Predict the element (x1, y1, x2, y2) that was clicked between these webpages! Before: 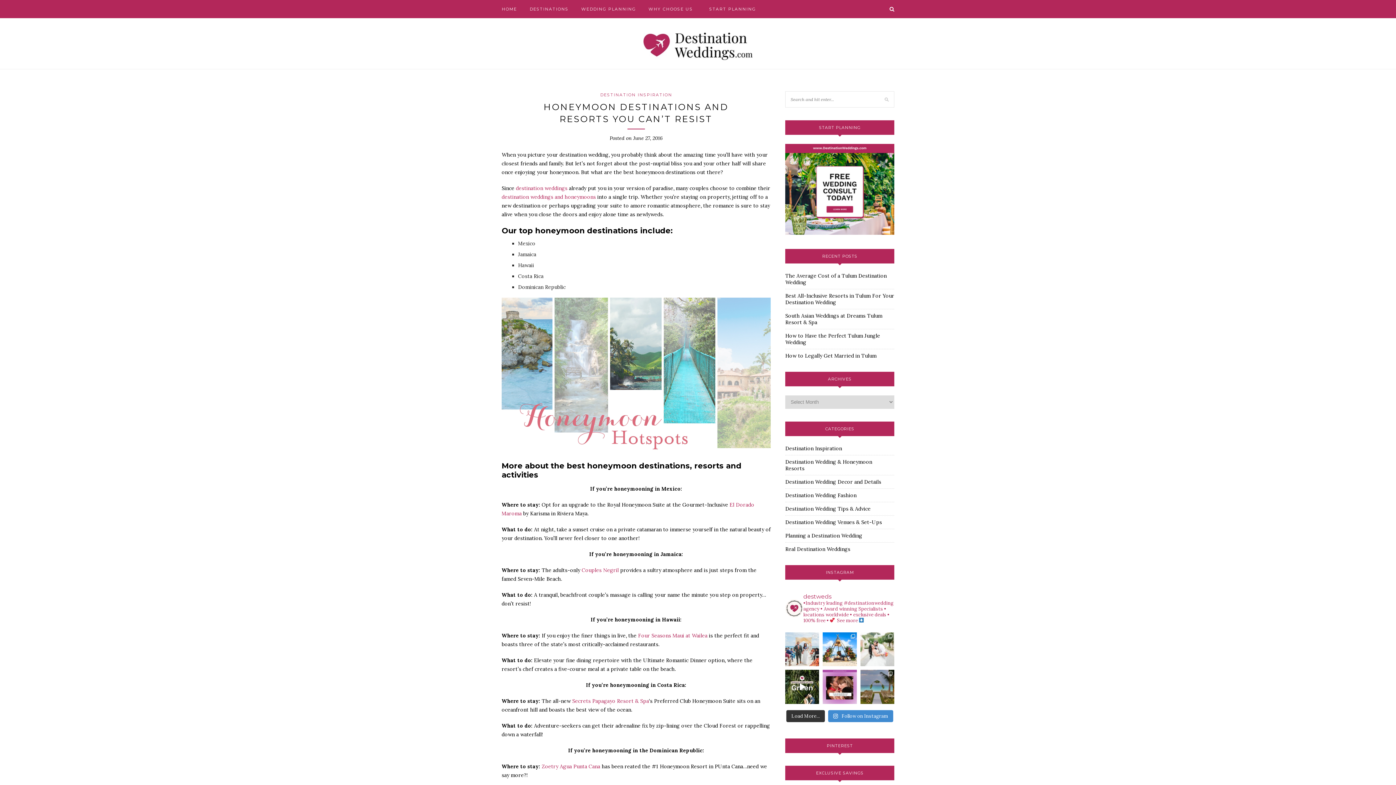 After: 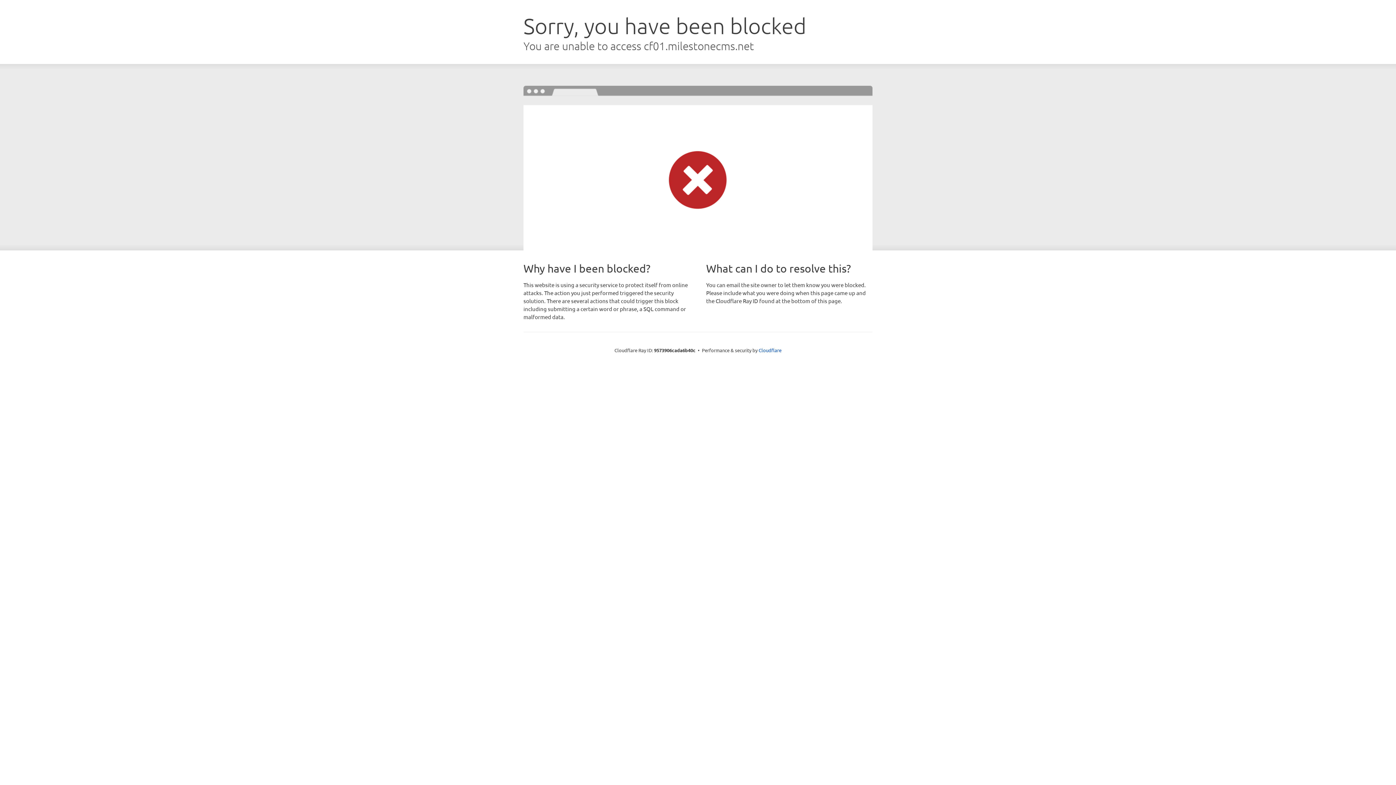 Action: bbox: (581, 0, 636, 18) label: WEDDING PLANNING